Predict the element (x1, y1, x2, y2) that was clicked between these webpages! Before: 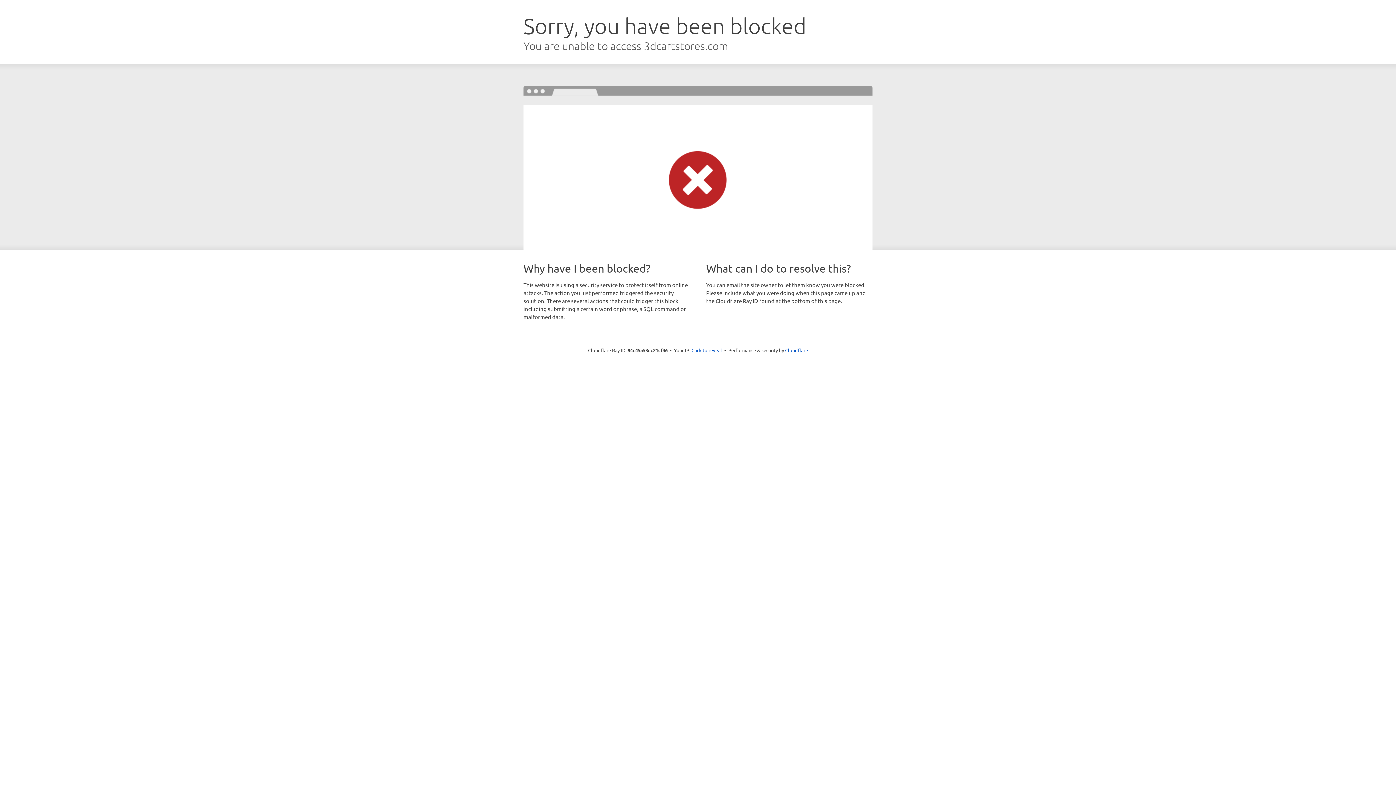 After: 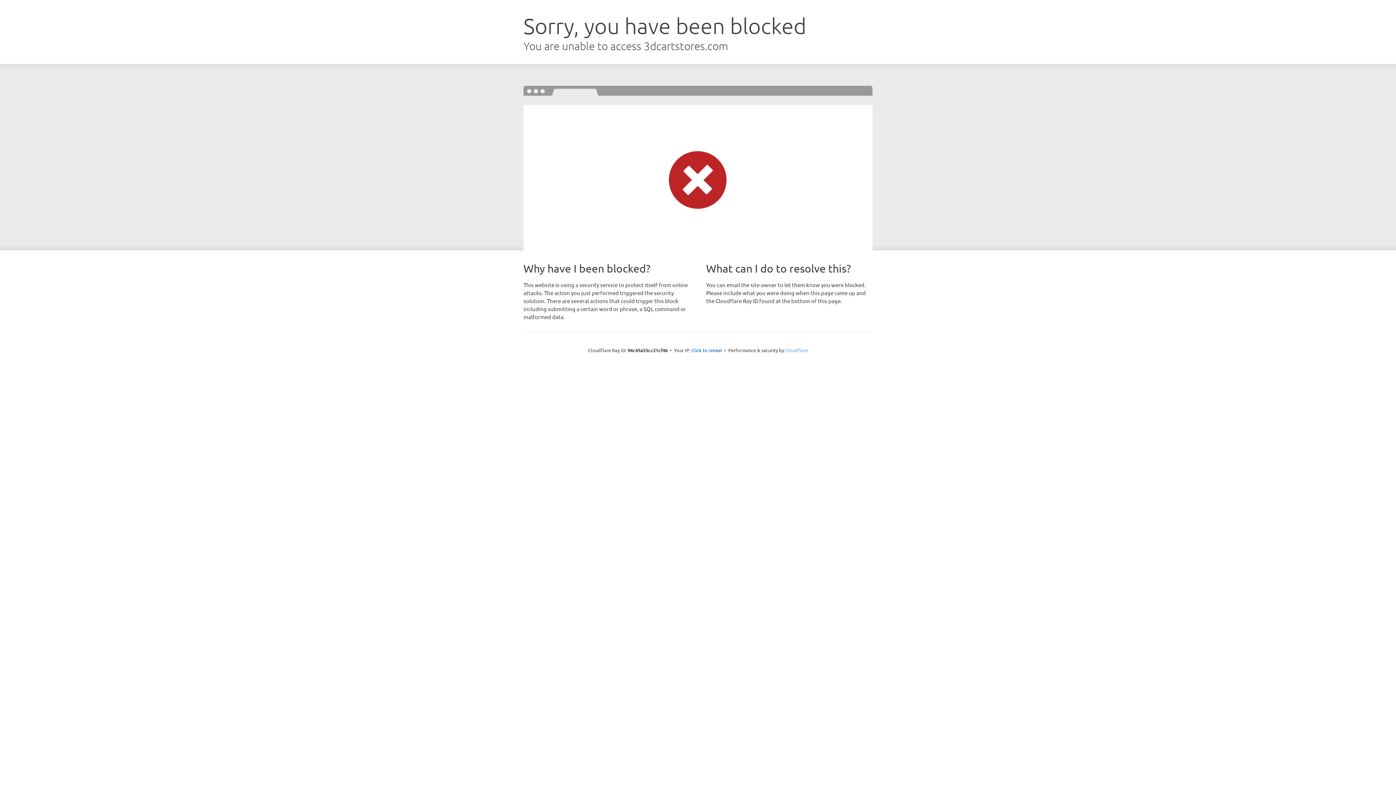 Action: label: Cloudflare bbox: (785, 347, 808, 353)